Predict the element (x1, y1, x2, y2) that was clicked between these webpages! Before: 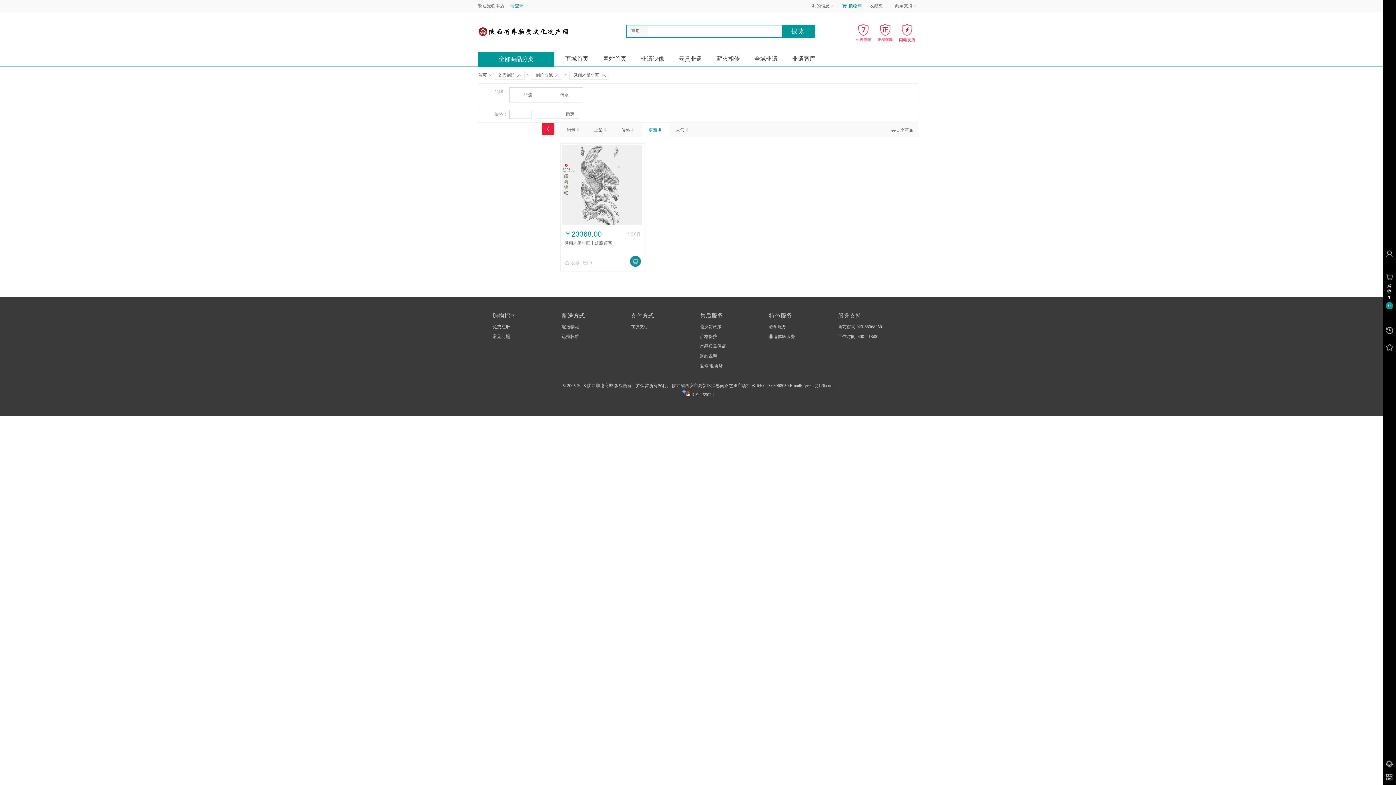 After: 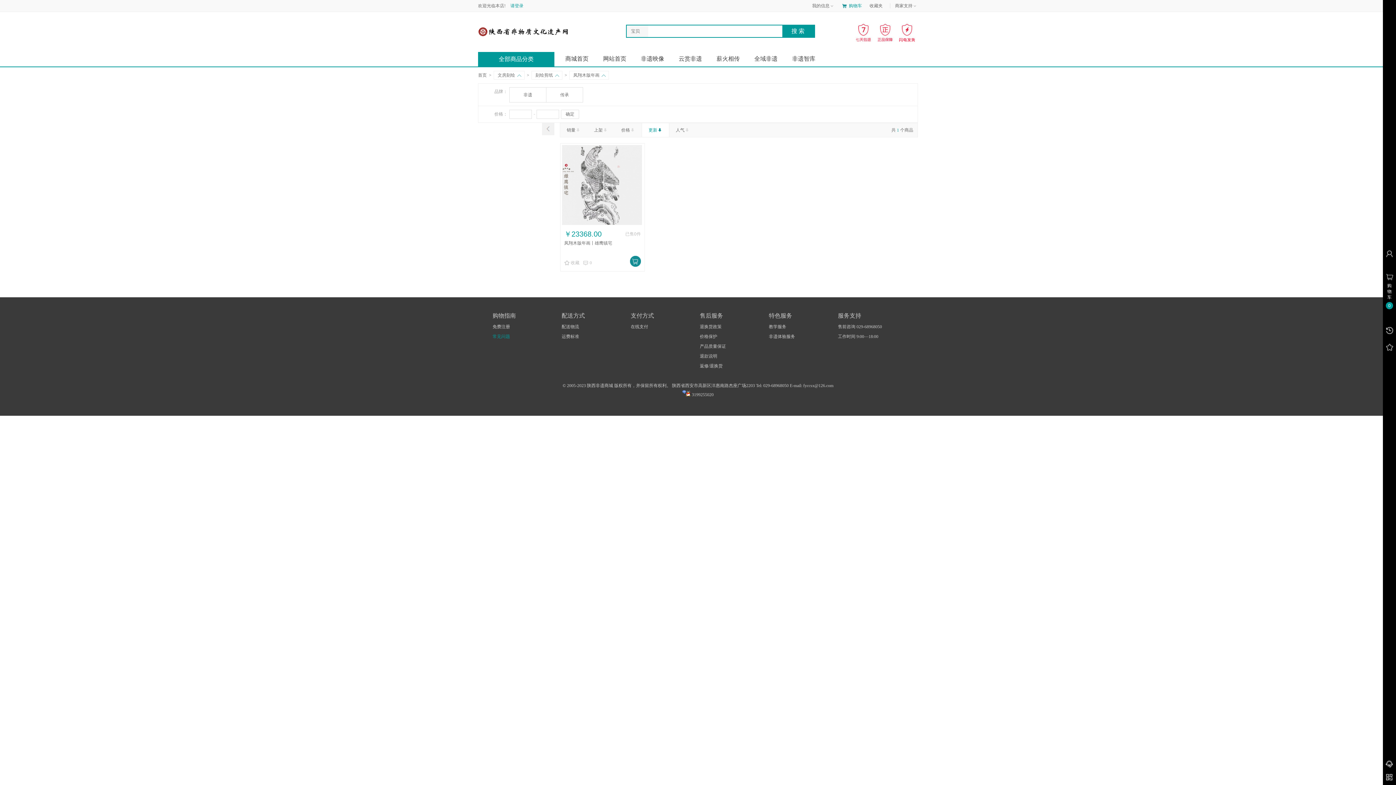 Action: bbox: (492, 334, 510, 339) label: 常见问题